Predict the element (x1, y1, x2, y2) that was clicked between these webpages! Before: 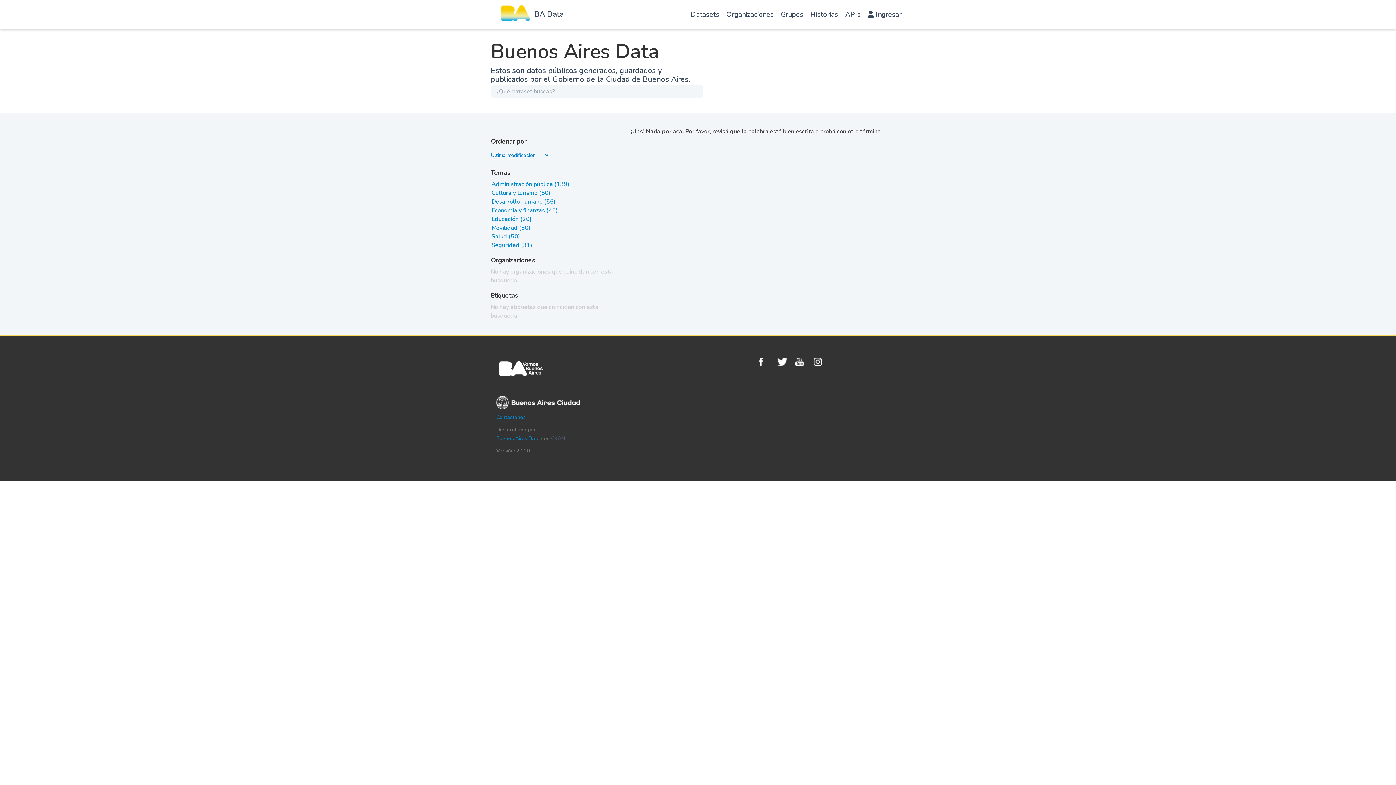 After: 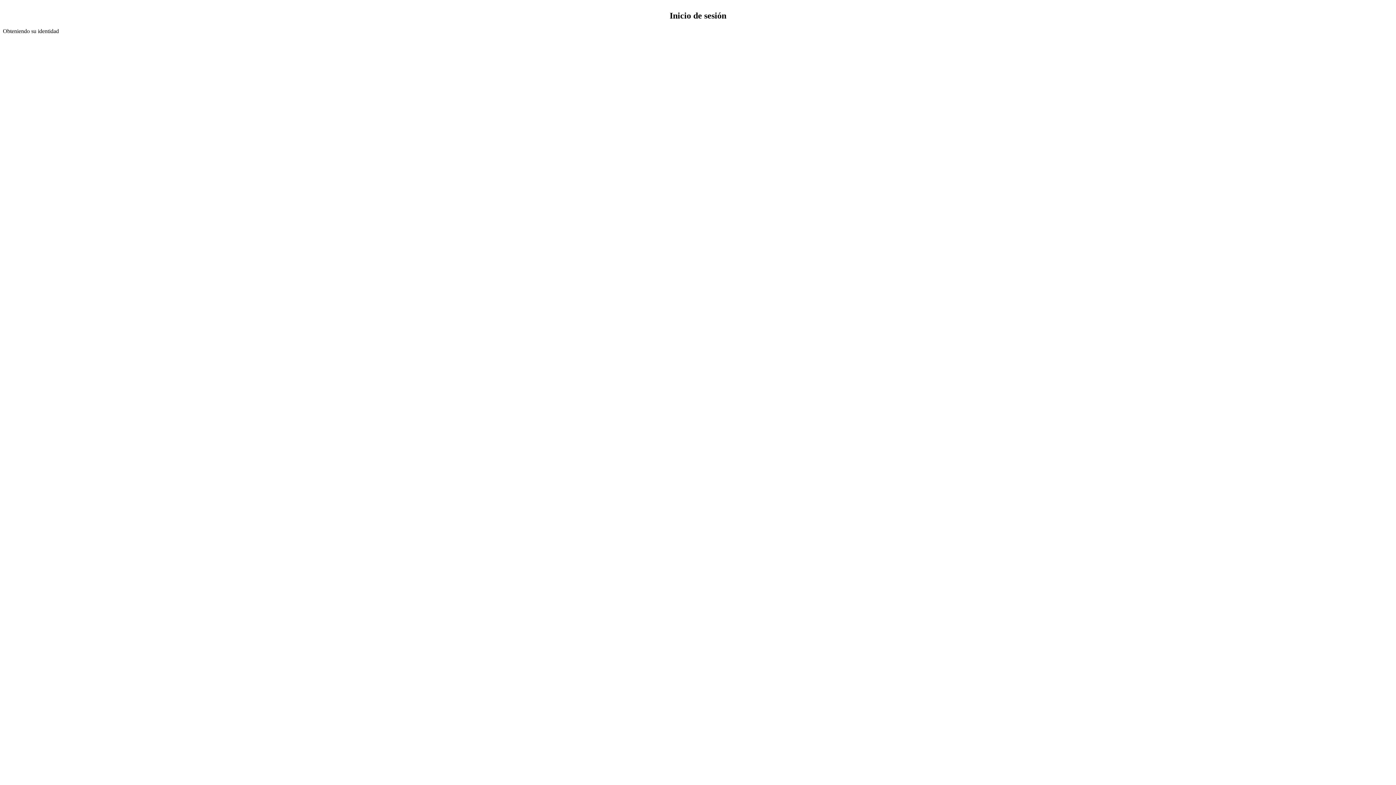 Action: label:  Ingresar bbox: (864, 1, 905, 30)